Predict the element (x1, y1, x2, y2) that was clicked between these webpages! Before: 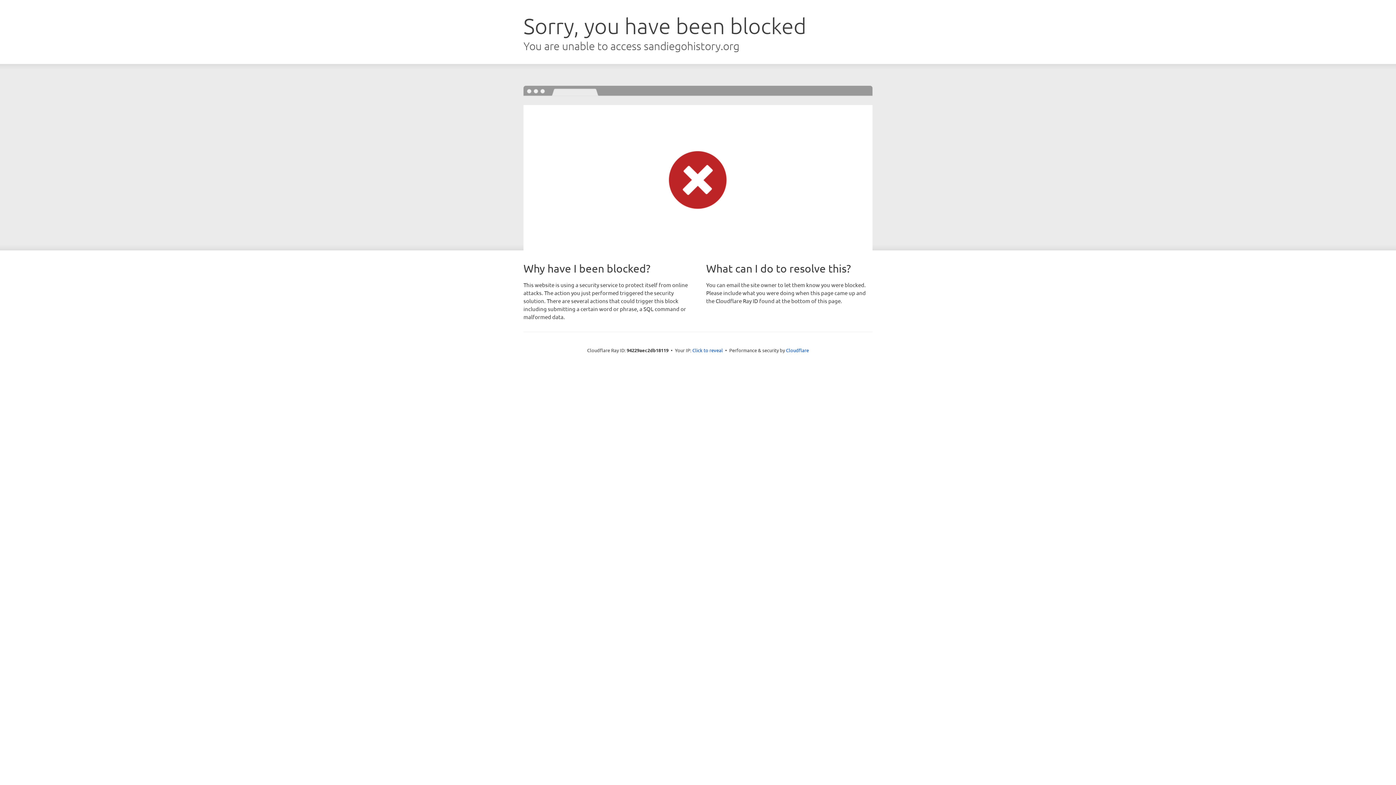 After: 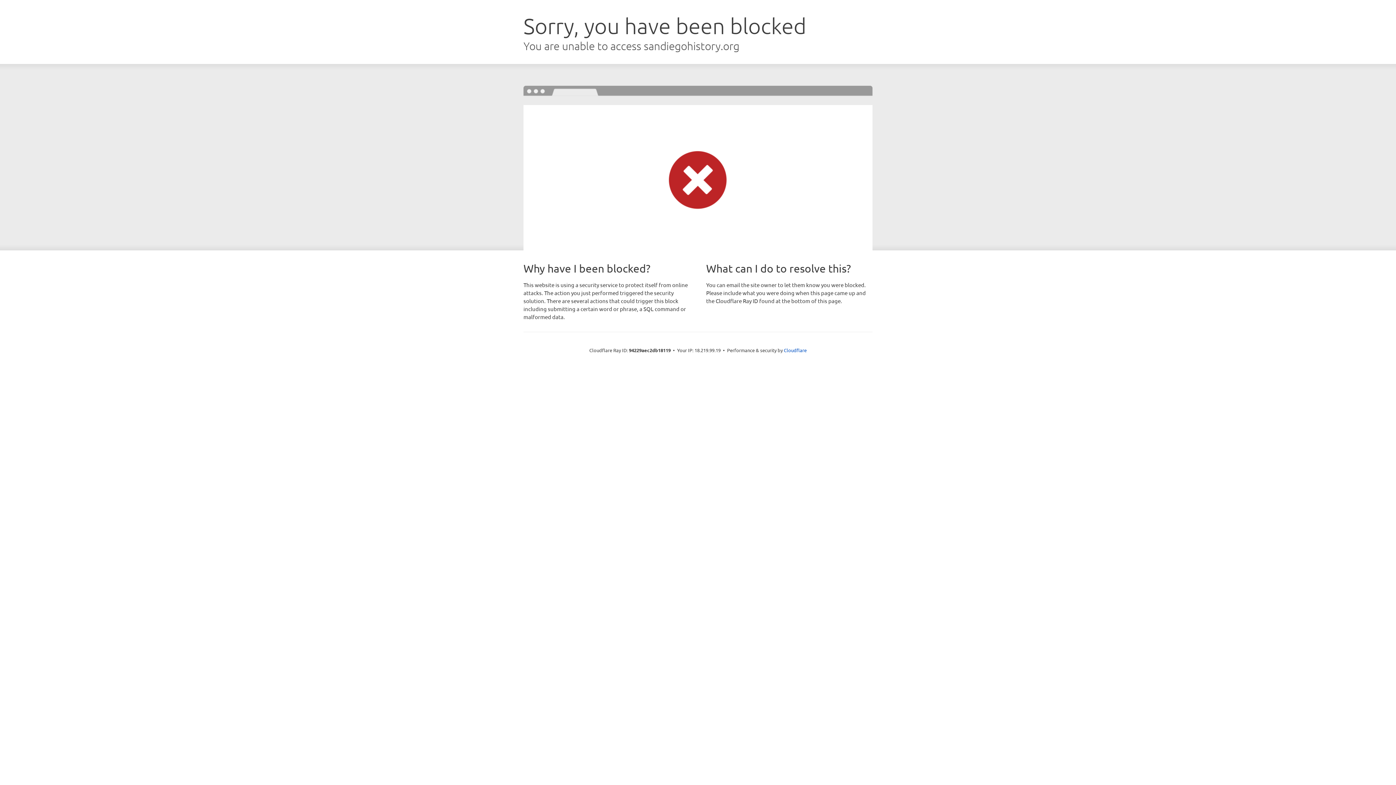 Action: bbox: (692, 346, 723, 353) label: Click to reveal